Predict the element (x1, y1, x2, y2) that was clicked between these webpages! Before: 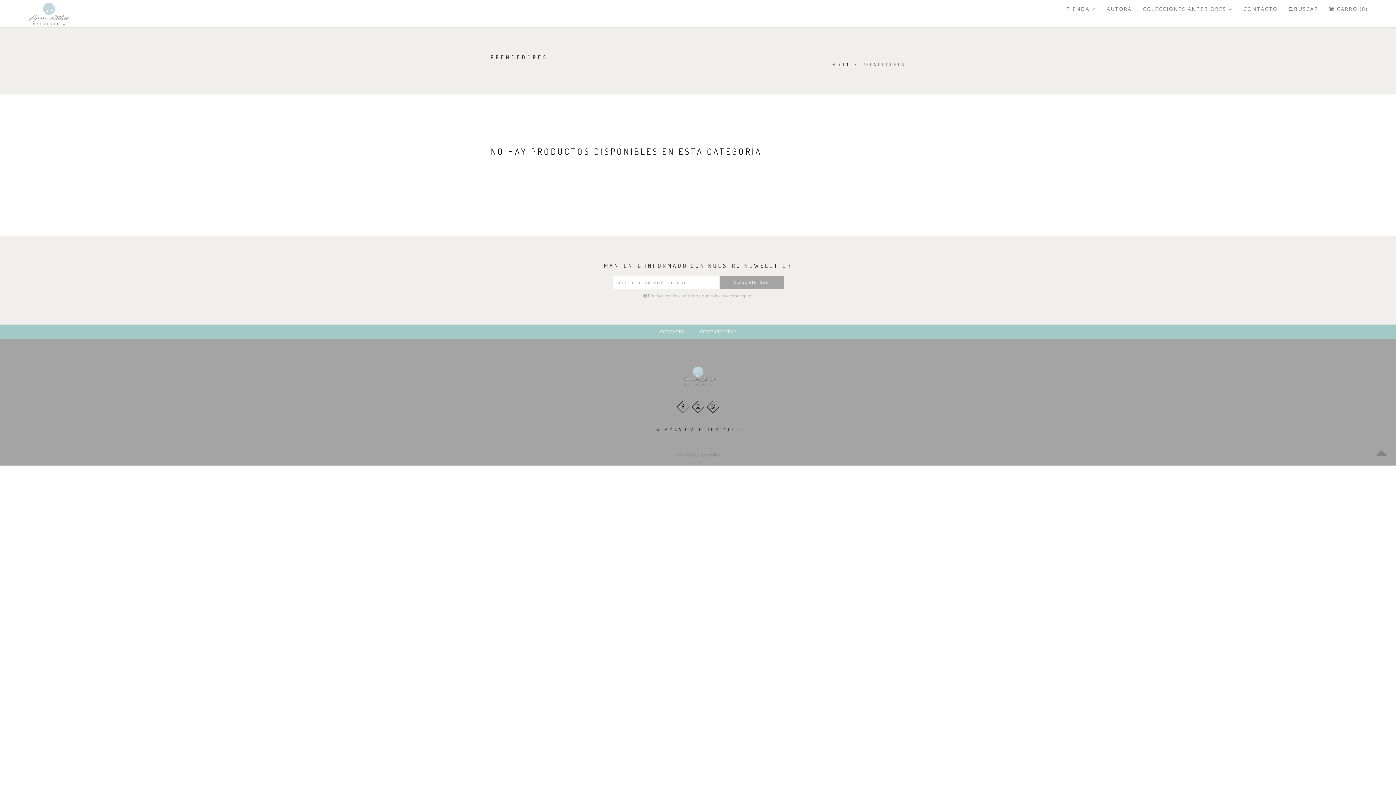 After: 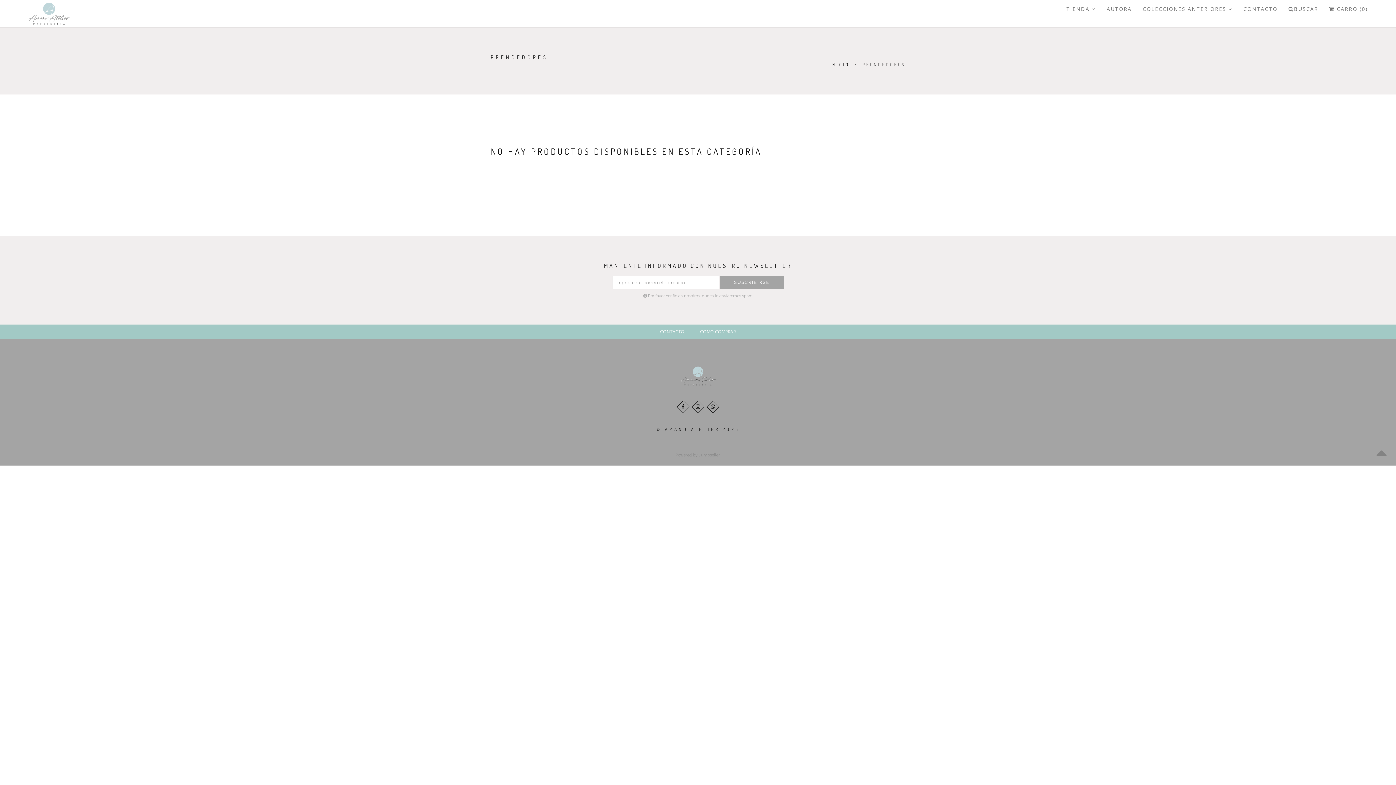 Action: bbox: (680, 373, 716, 378)